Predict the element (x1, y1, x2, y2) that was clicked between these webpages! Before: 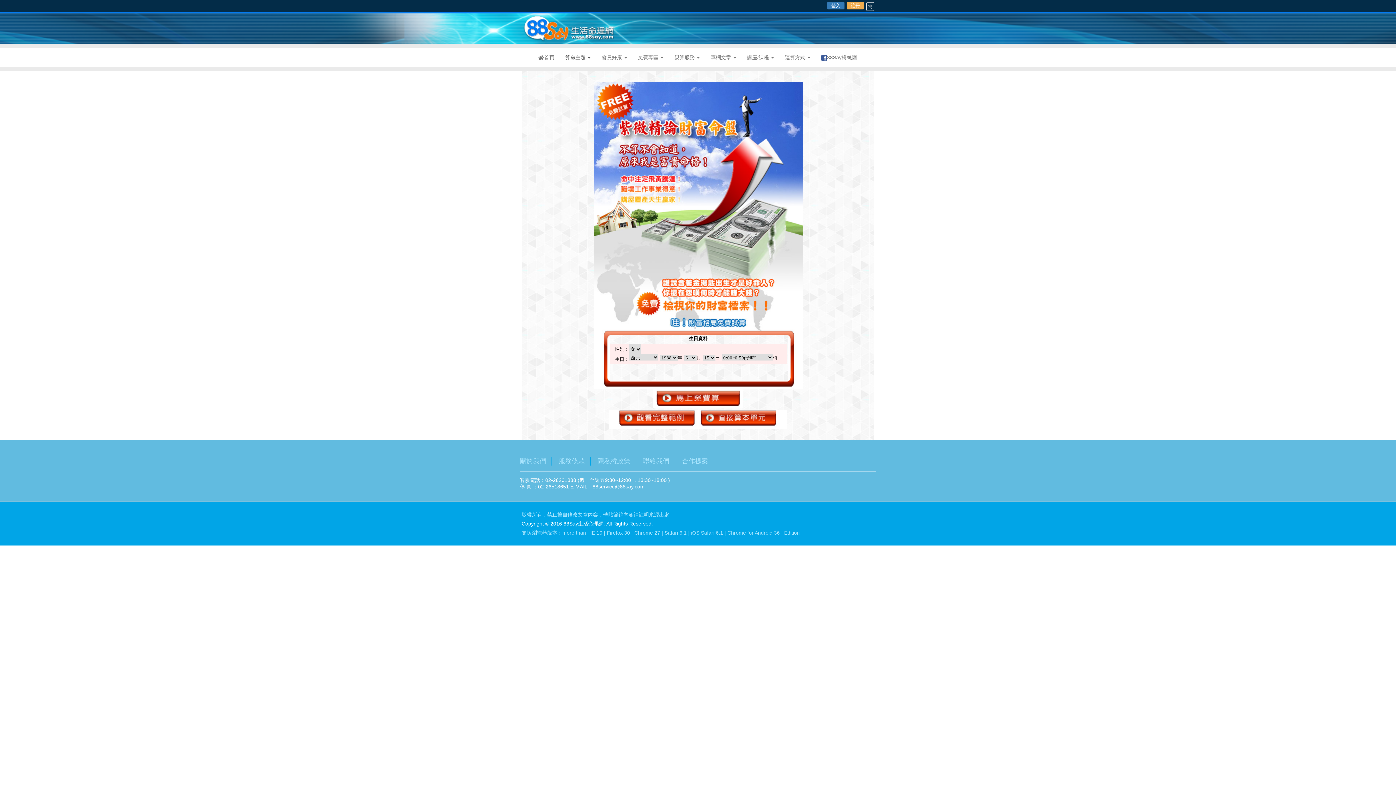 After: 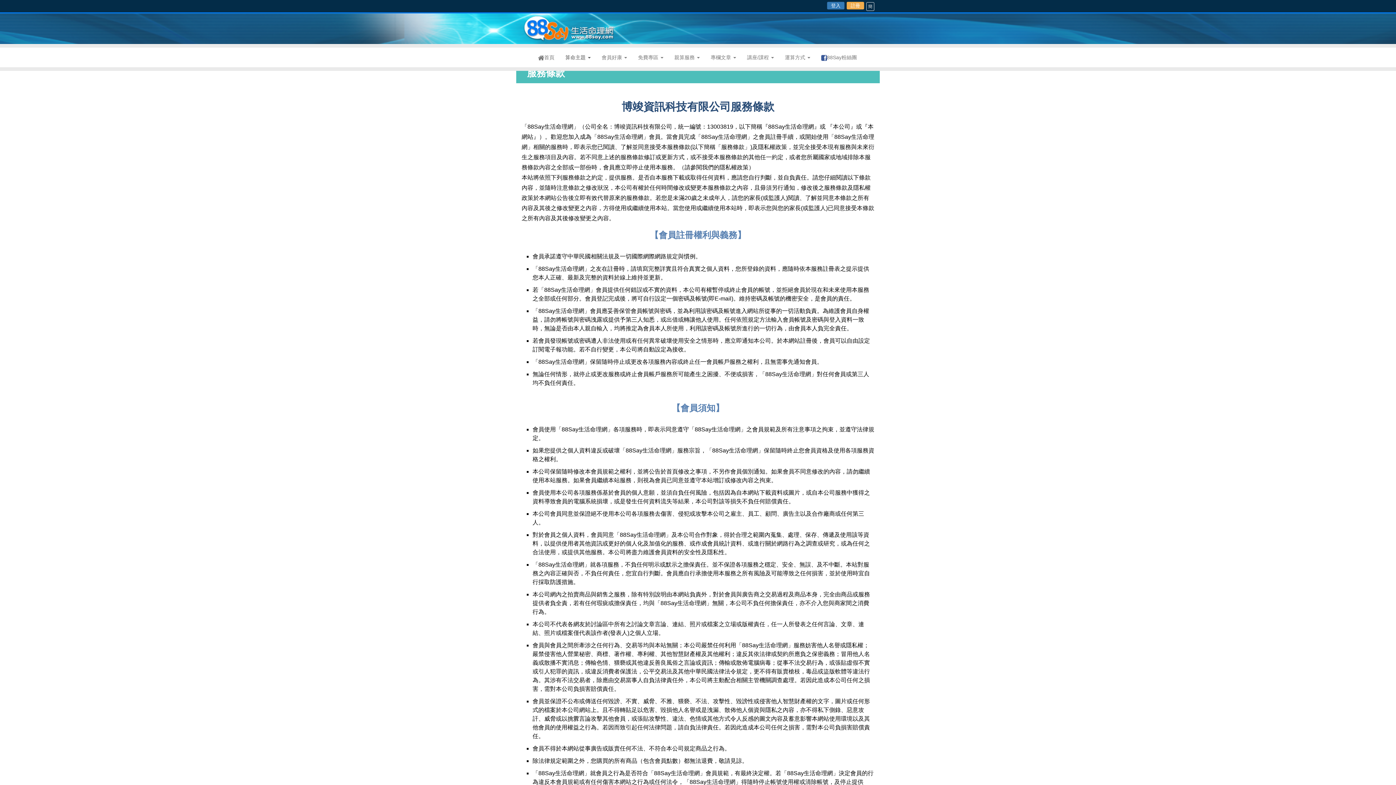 Action: label: 服務條款 bbox: (558, 457, 590, 465)